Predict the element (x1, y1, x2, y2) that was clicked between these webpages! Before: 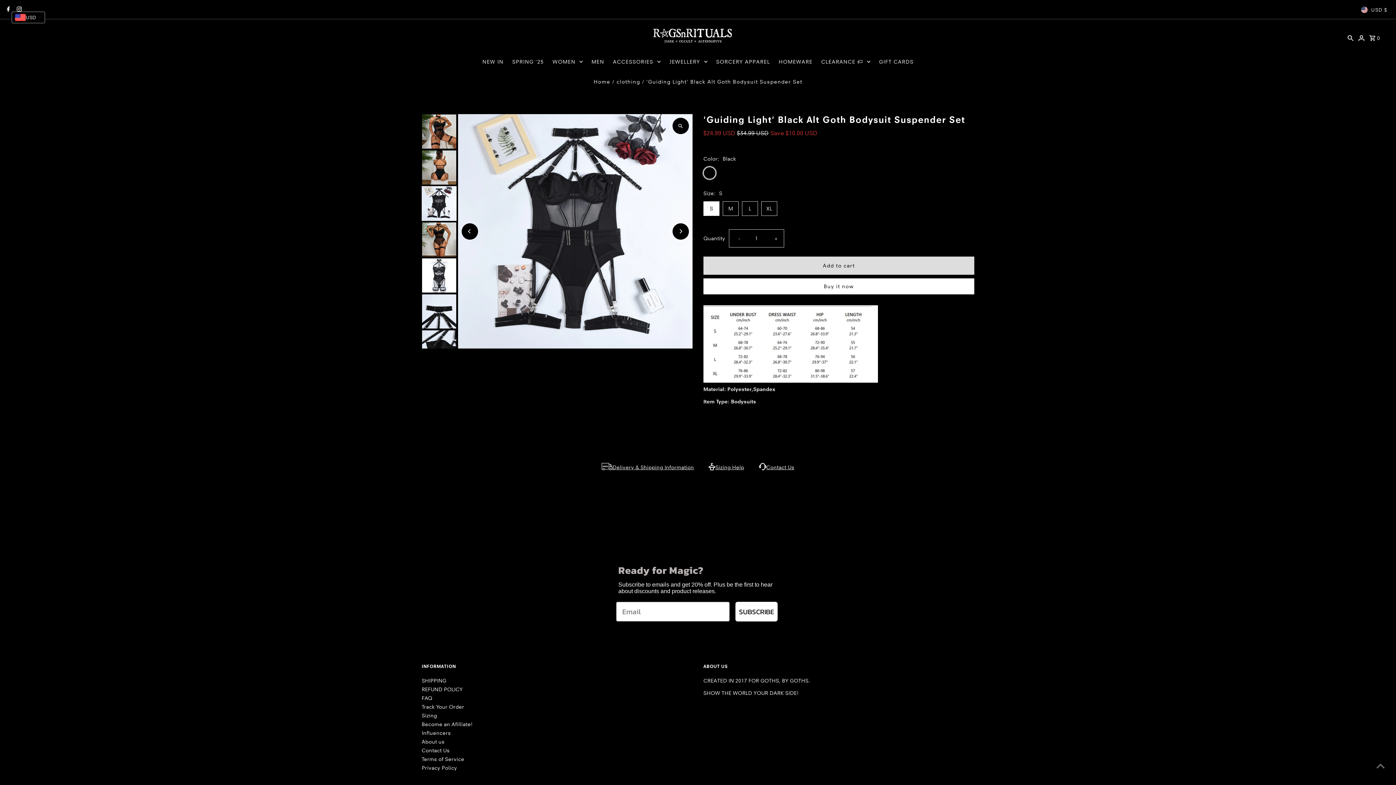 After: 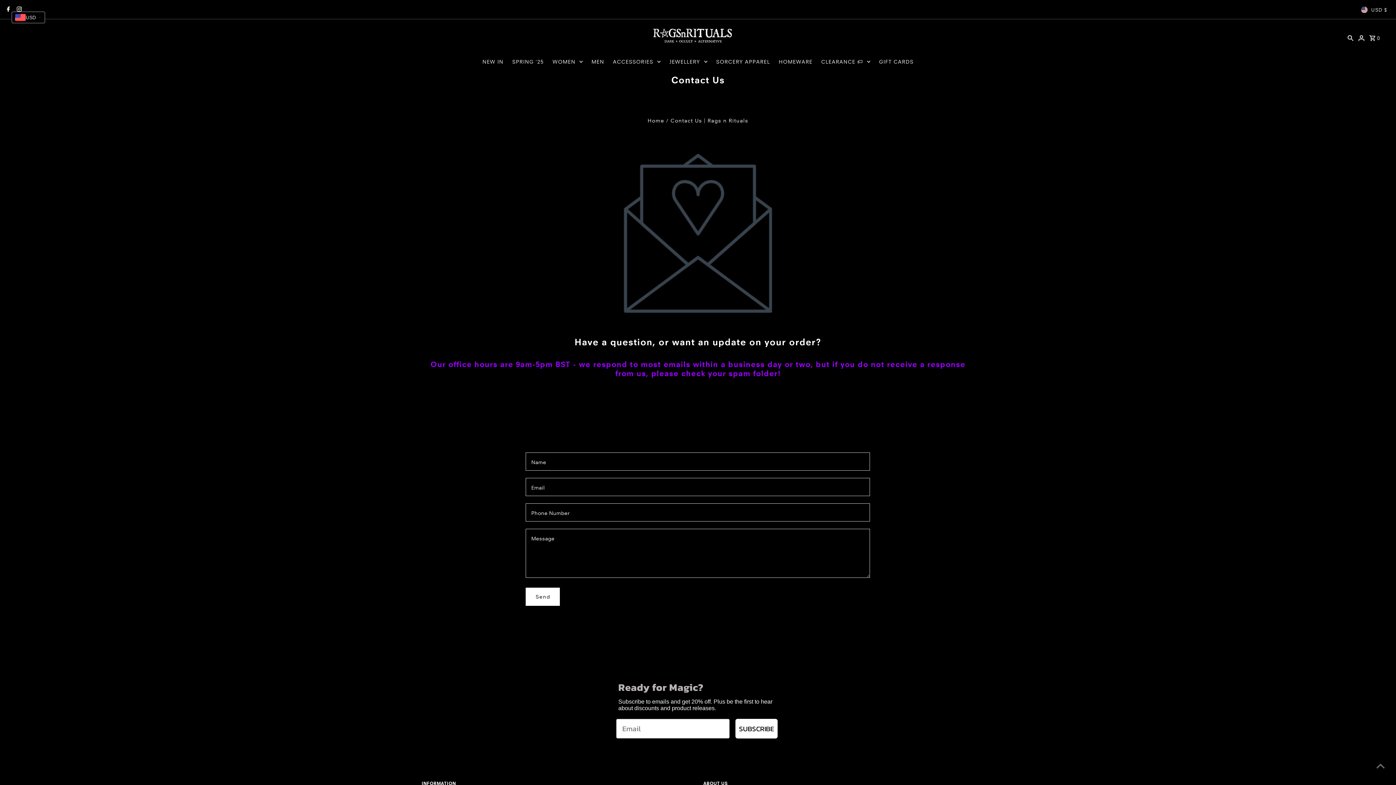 Action: bbox: (766, 464, 794, 470) label: Contact Us